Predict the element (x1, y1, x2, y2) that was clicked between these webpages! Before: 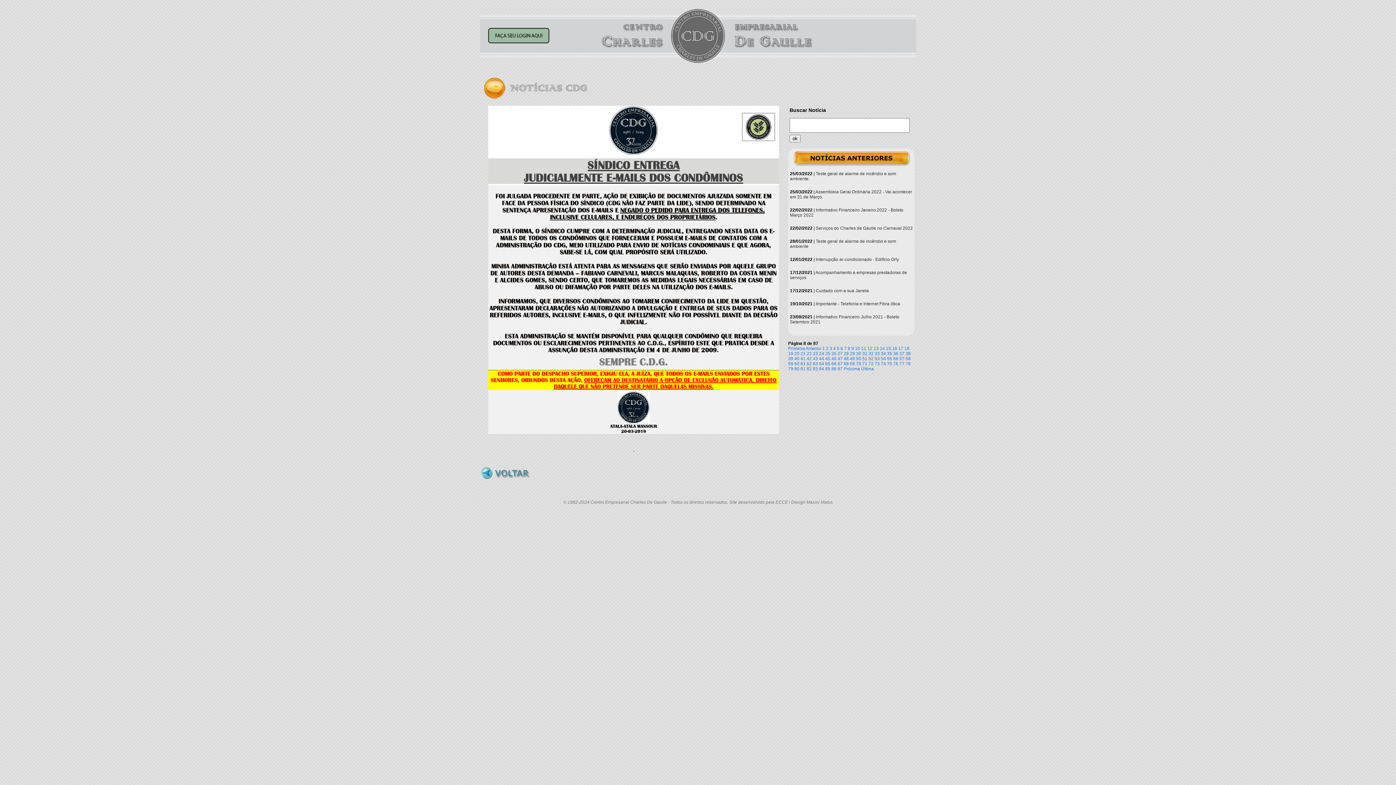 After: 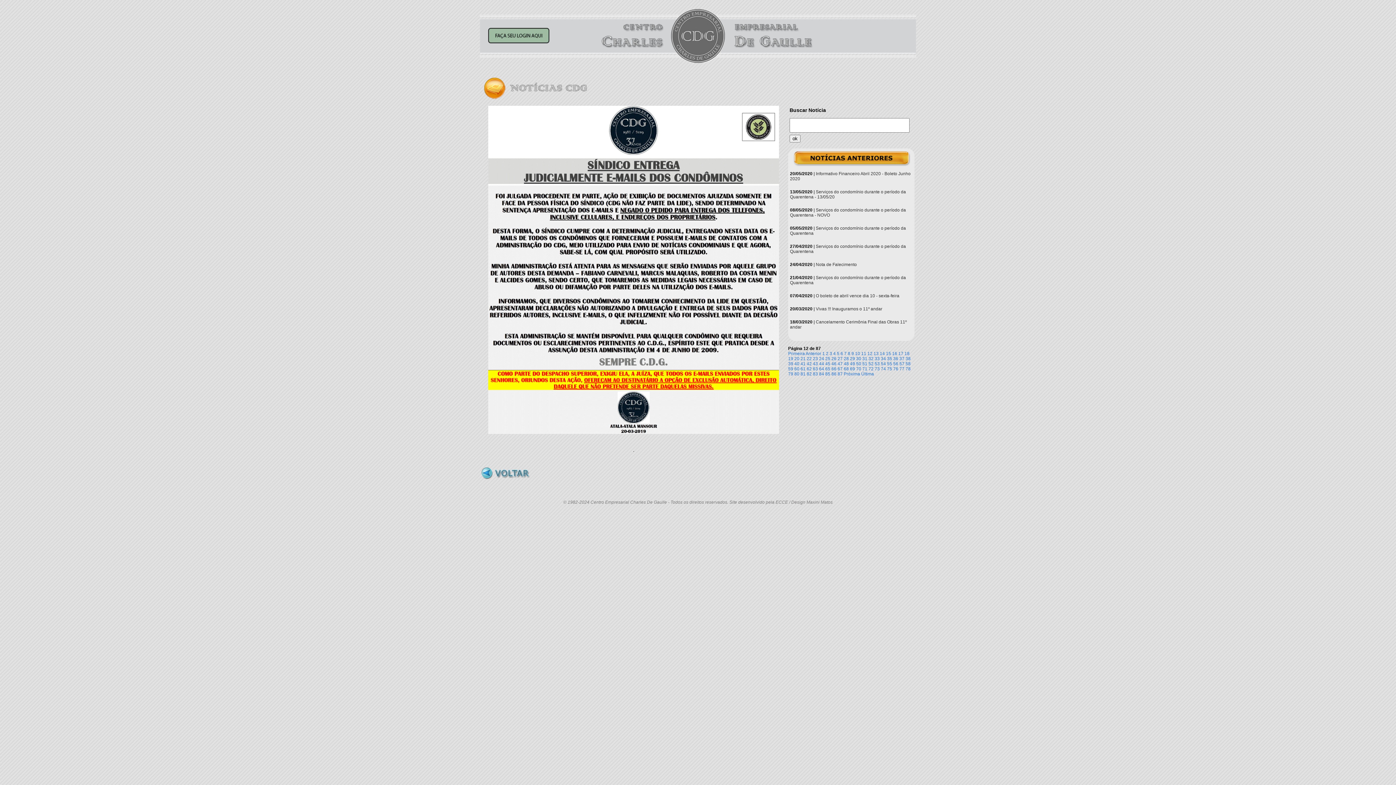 Action: bbox: (867, 346, 872, 351) label: 12